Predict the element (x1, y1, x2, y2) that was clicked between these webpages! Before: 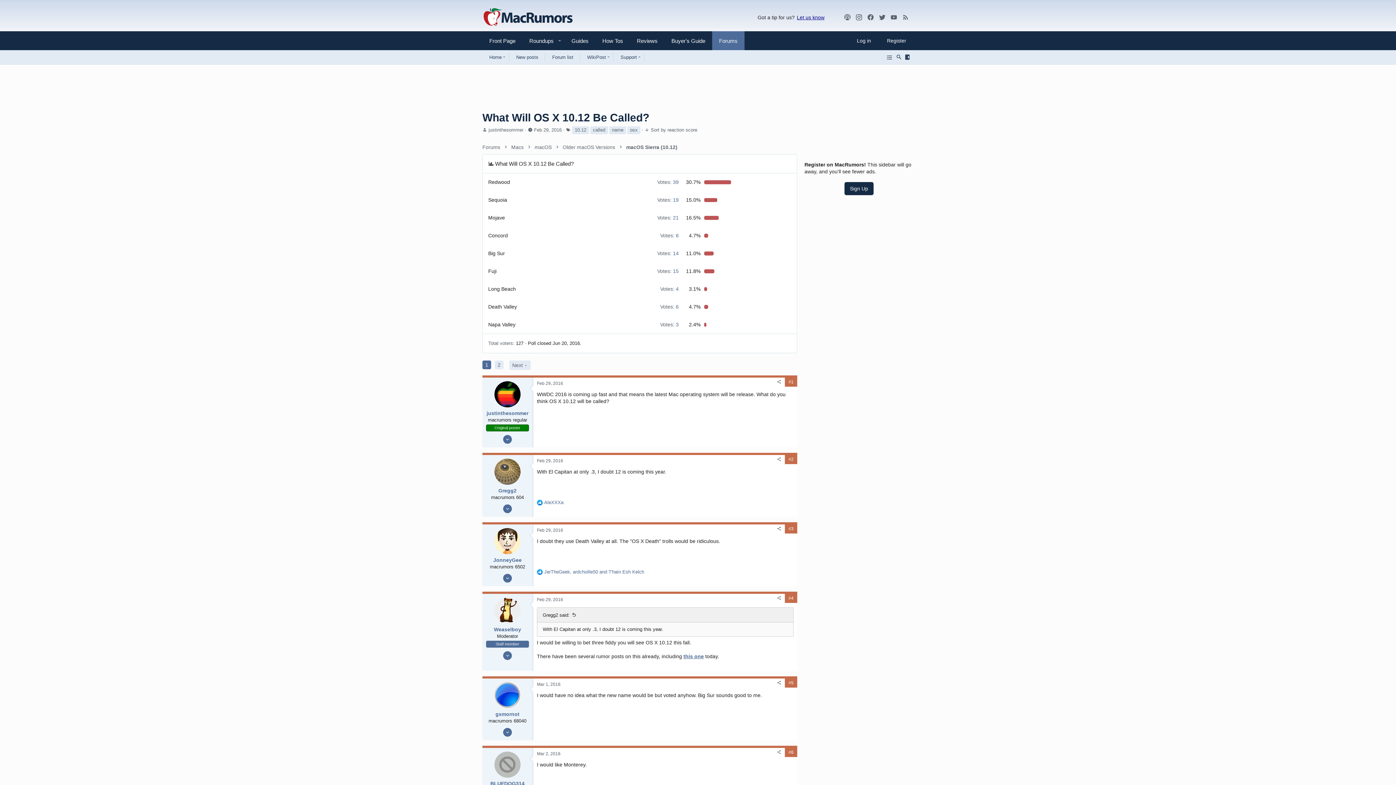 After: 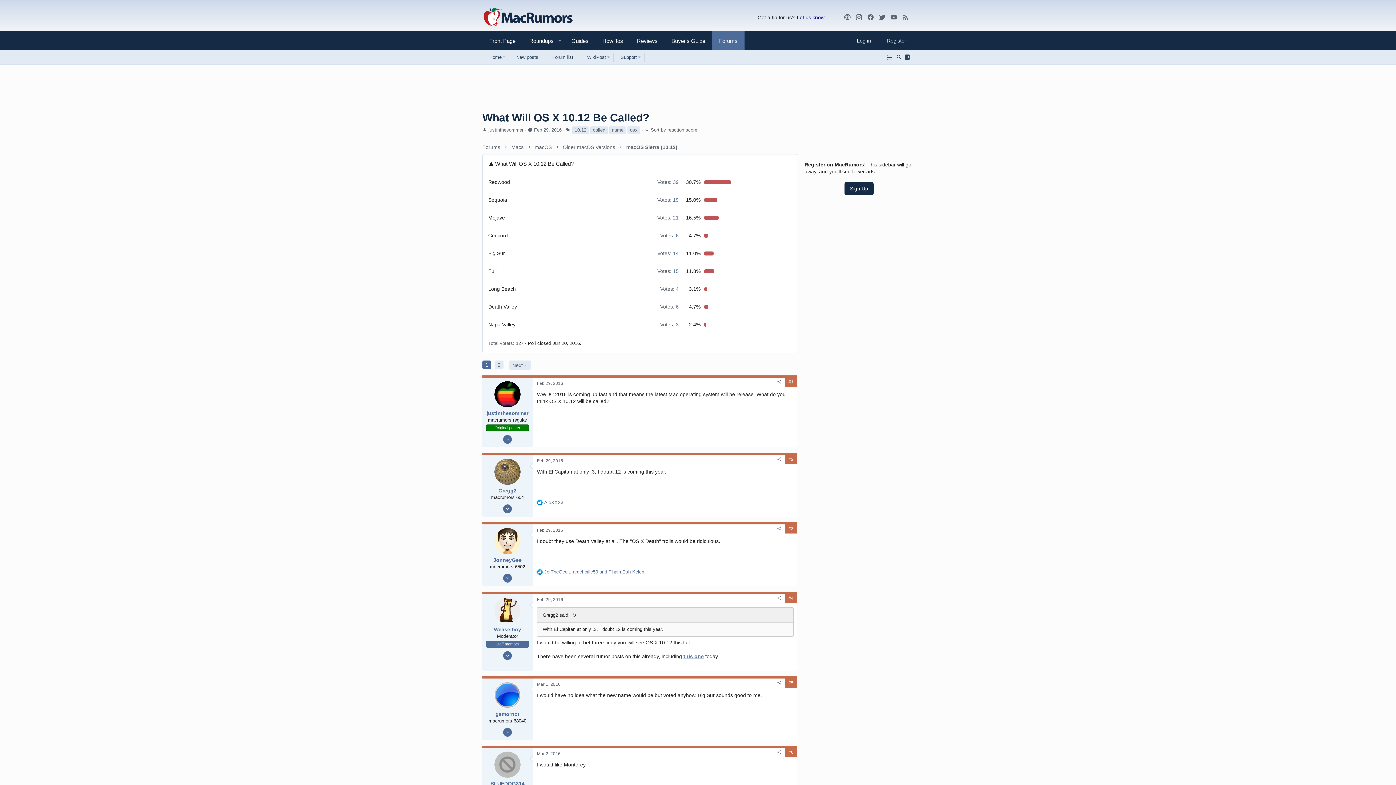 Action: label: Share bbox: (773, 524, 785, 533)